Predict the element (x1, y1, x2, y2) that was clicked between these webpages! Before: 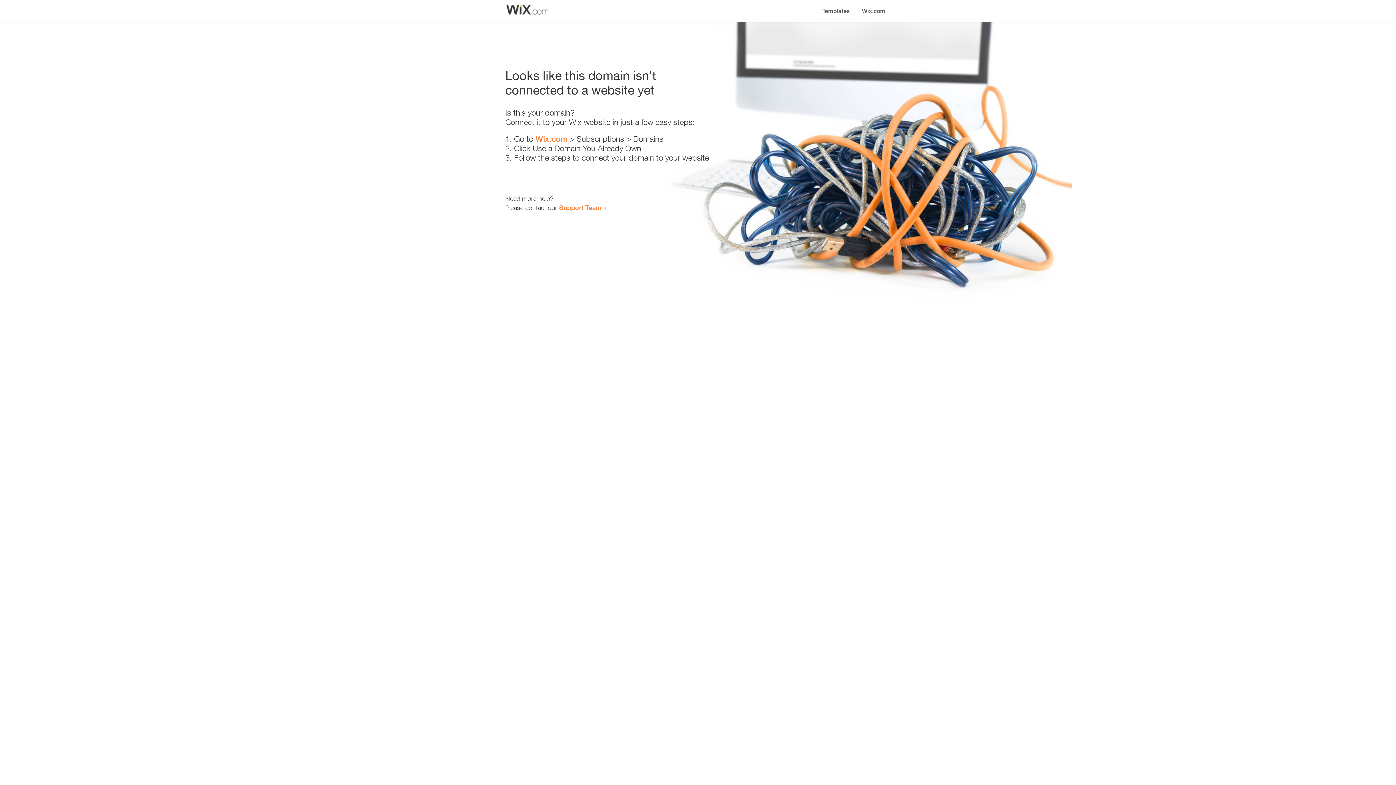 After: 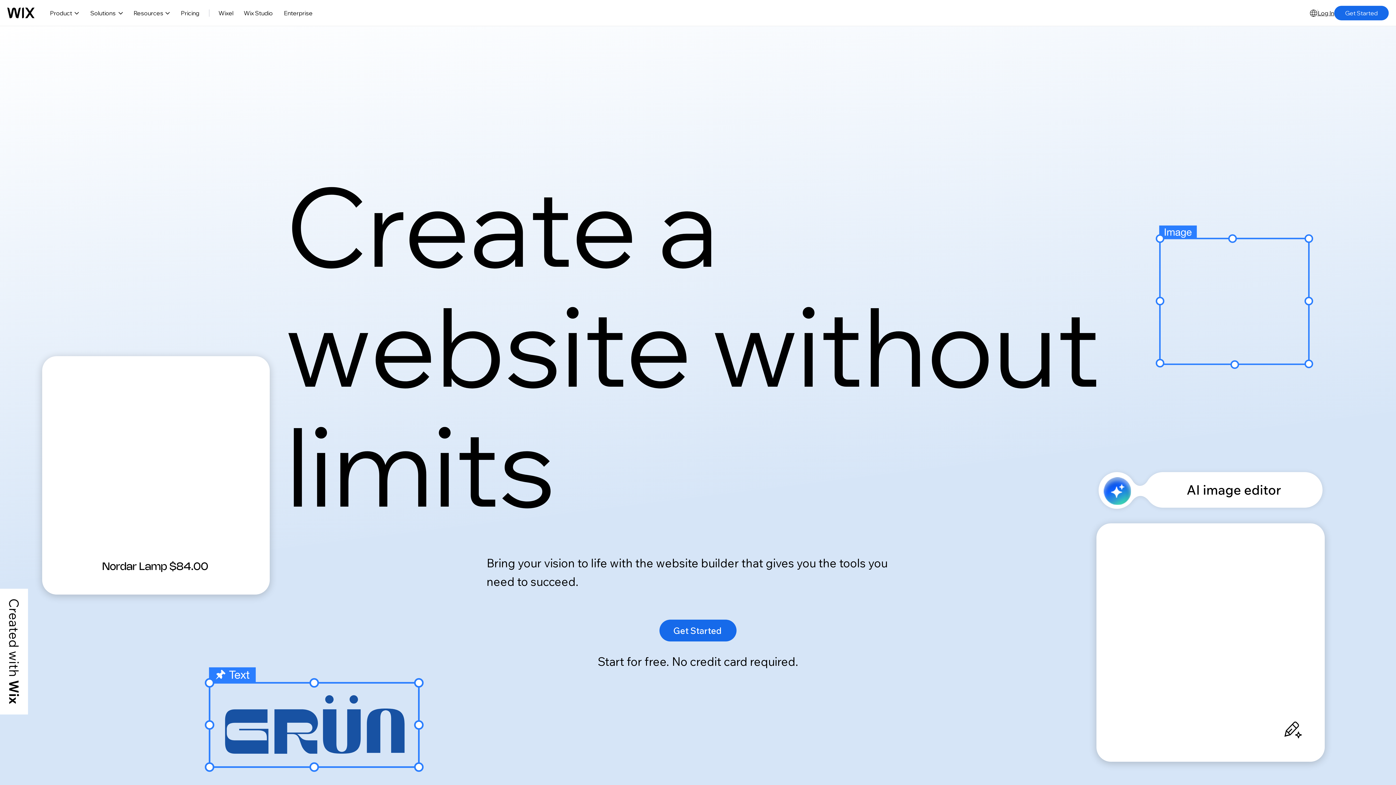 Action: bbox: (535, 134, 567, 143) label: Wix.com